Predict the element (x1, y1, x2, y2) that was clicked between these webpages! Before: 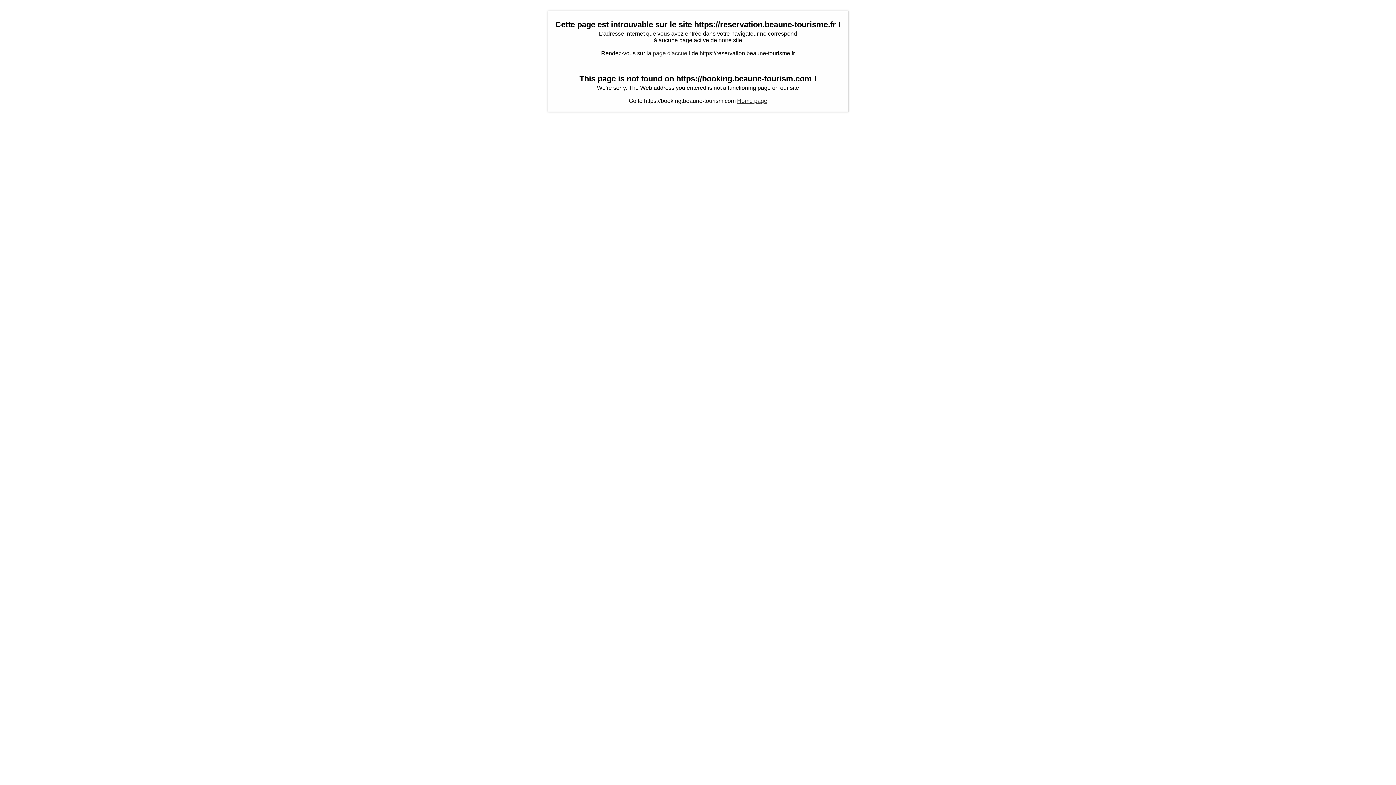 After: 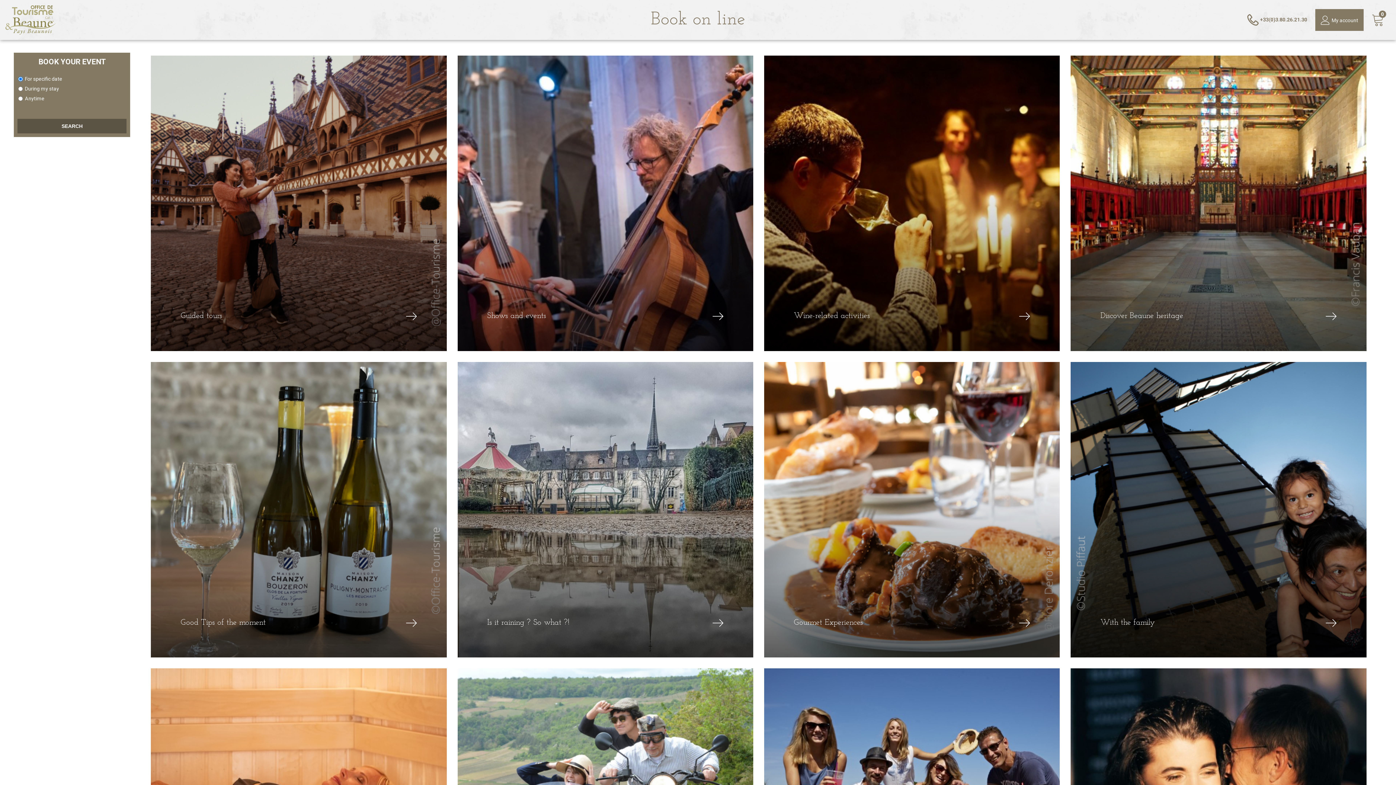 Action: bbox: (737, 97, 767, 104) label: Home page